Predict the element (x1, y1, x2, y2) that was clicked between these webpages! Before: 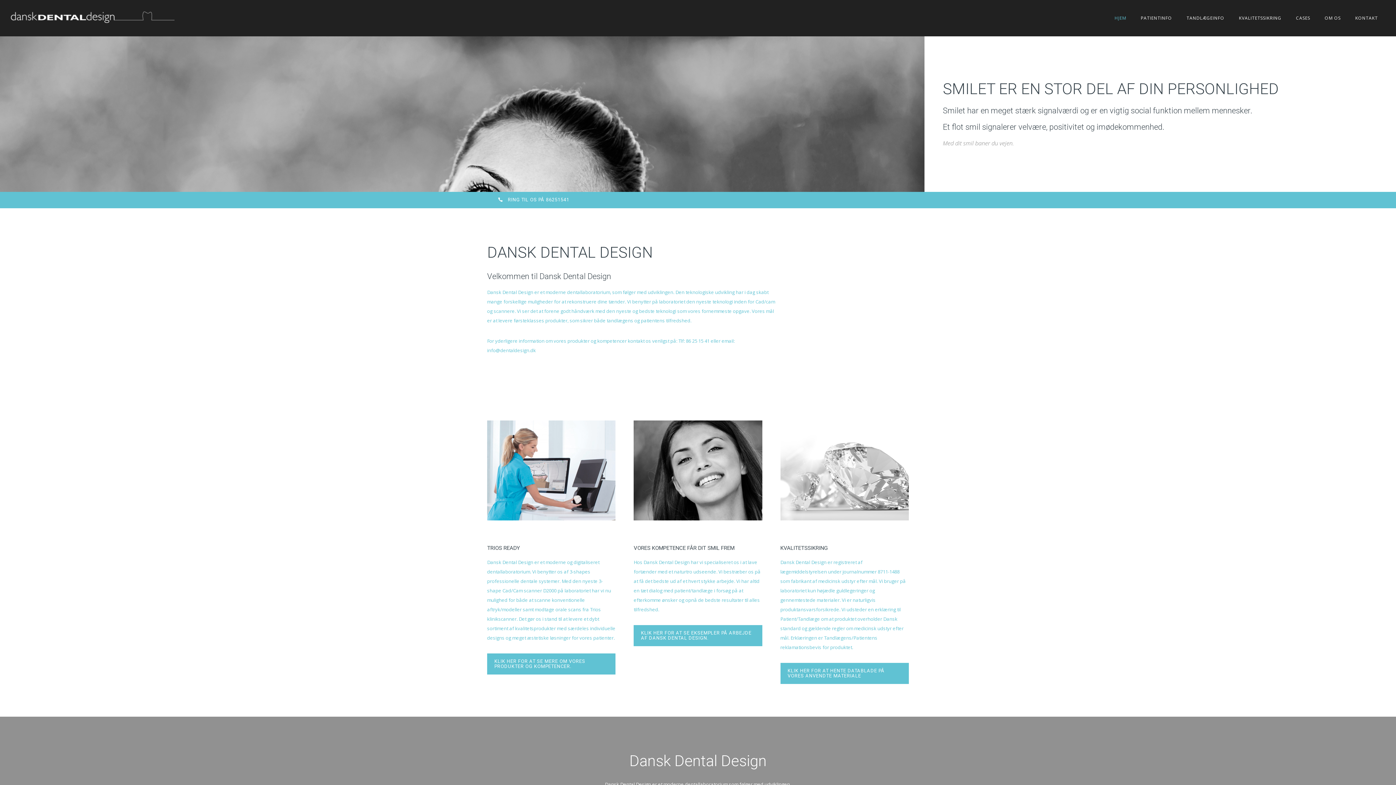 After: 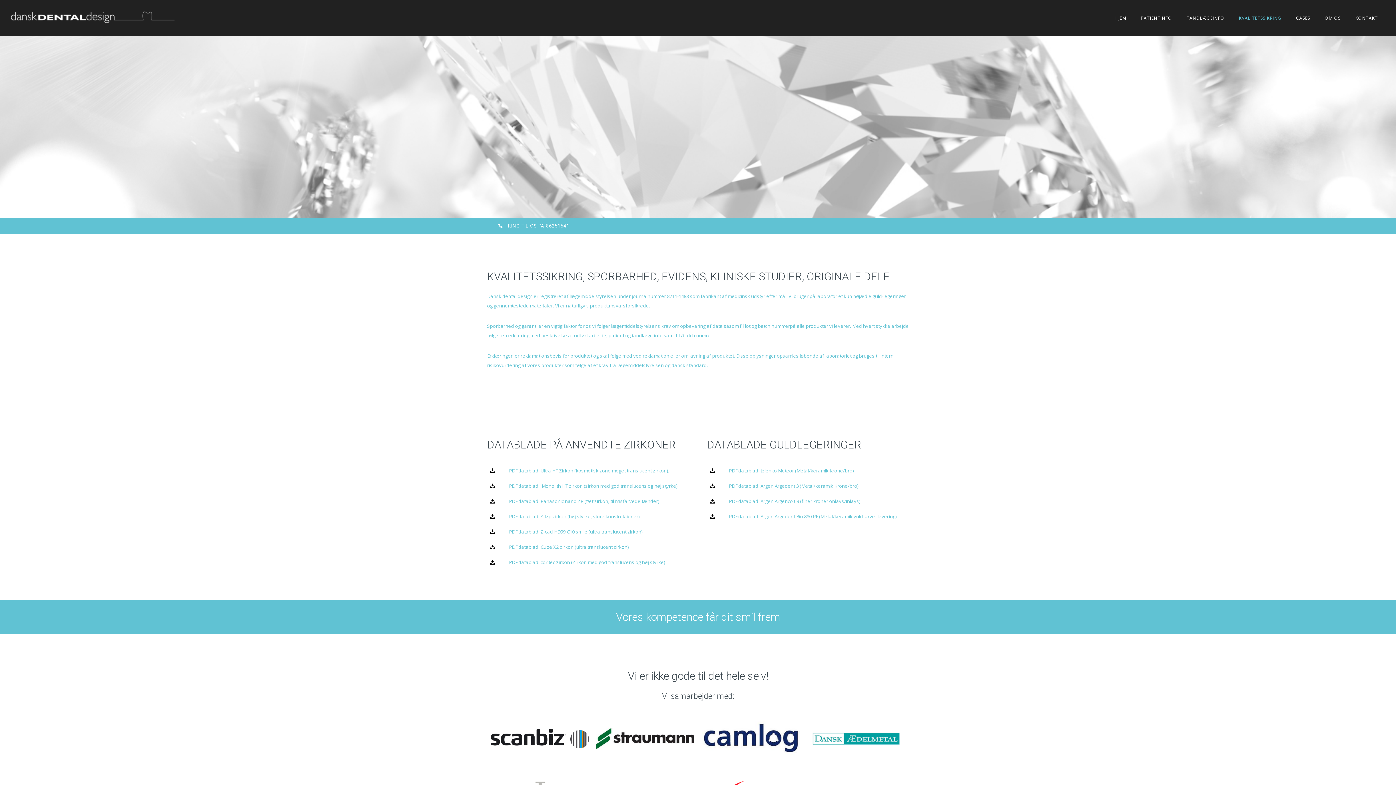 Action: label: KLIK HER FOR AT HENTE DATABLADE PÅ VORES ANVENDTE MATERIALE bbox: (780, 663, 909, 684)